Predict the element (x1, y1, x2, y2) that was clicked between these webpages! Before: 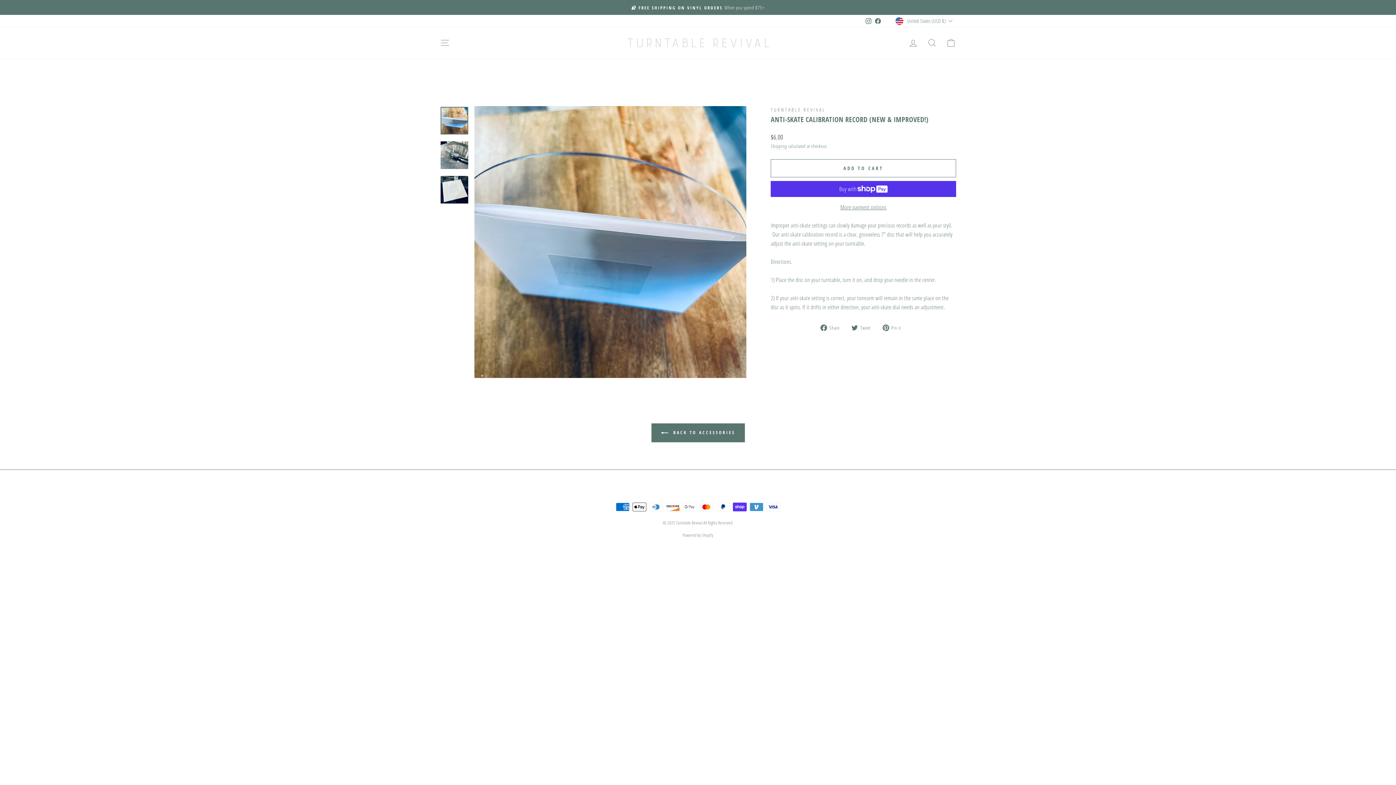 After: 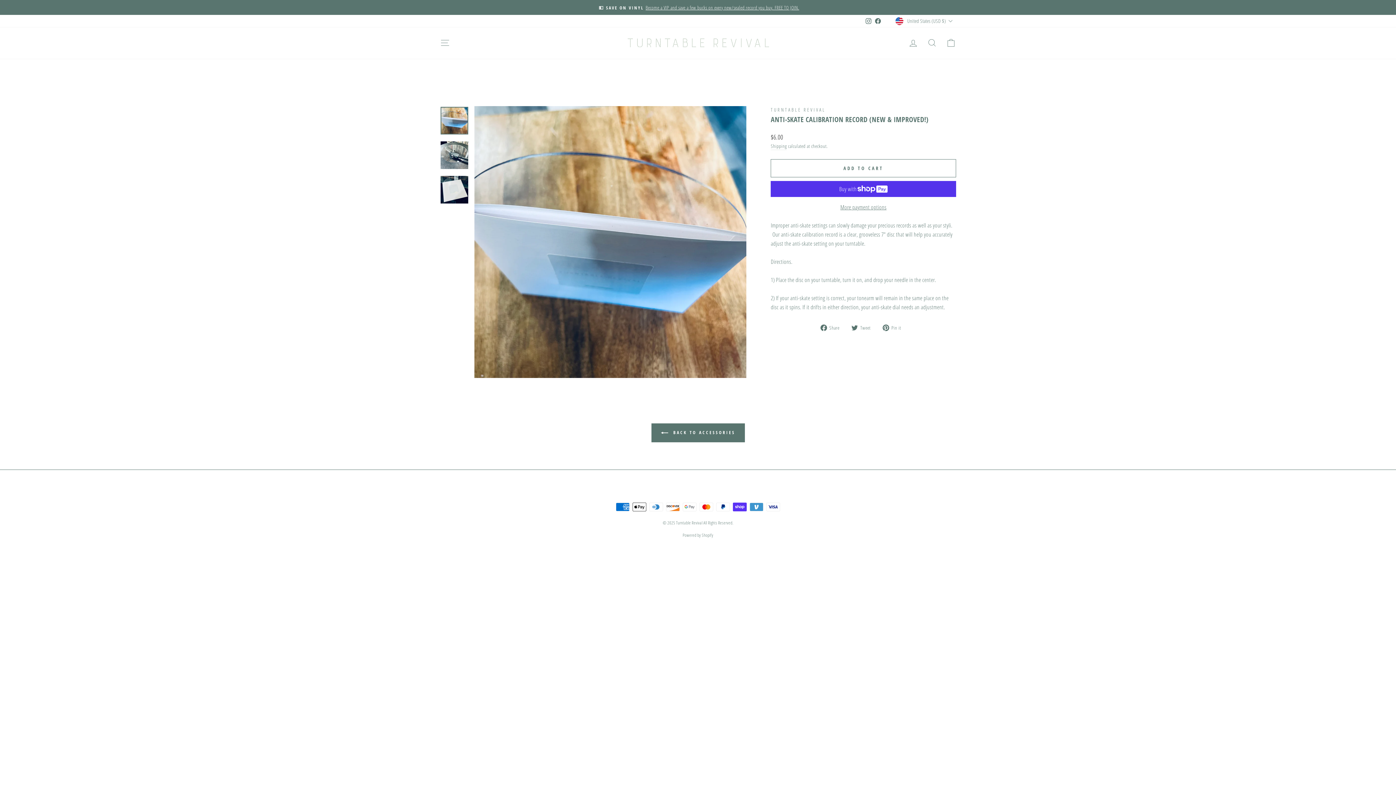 Action: bbox: (882, 322, 906, 332) label:  Pin it
Pin on Pinterest